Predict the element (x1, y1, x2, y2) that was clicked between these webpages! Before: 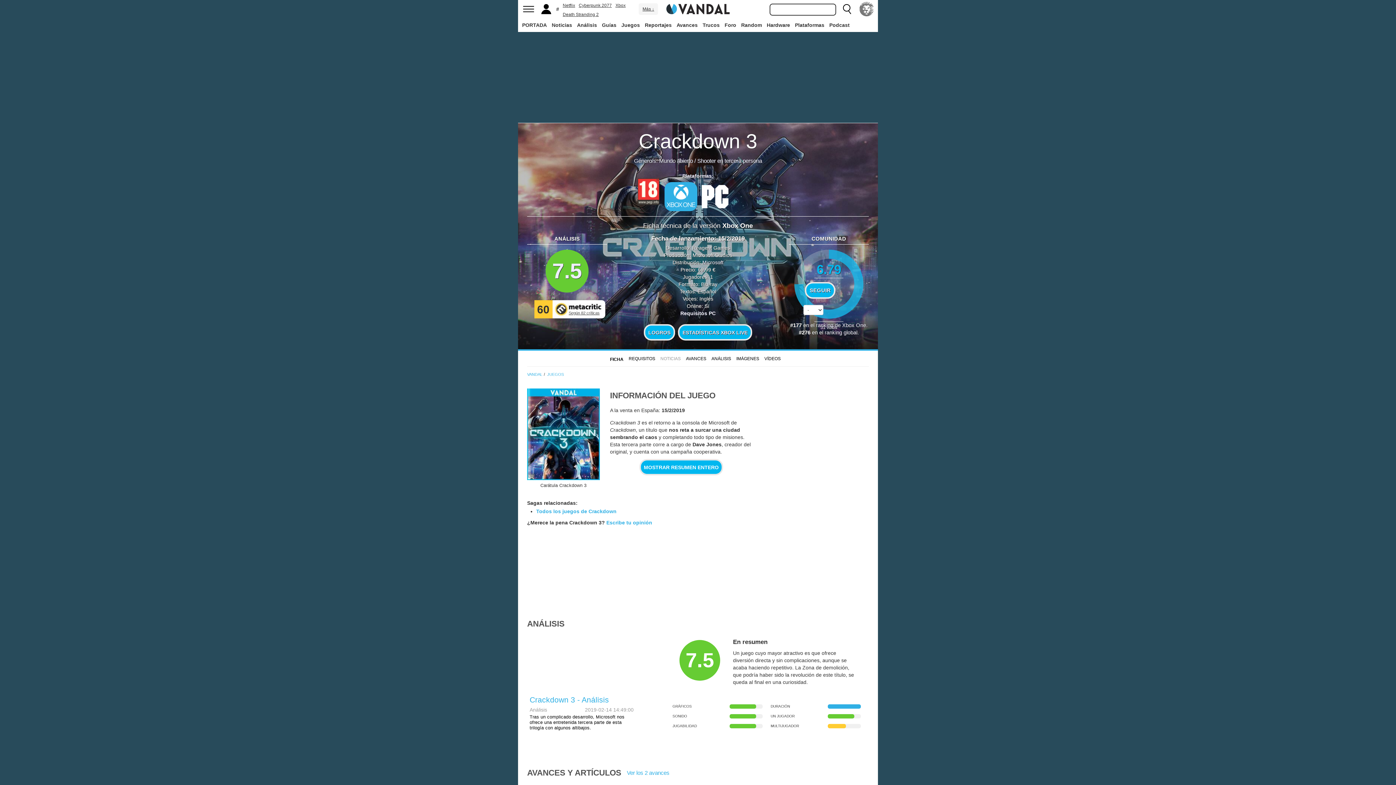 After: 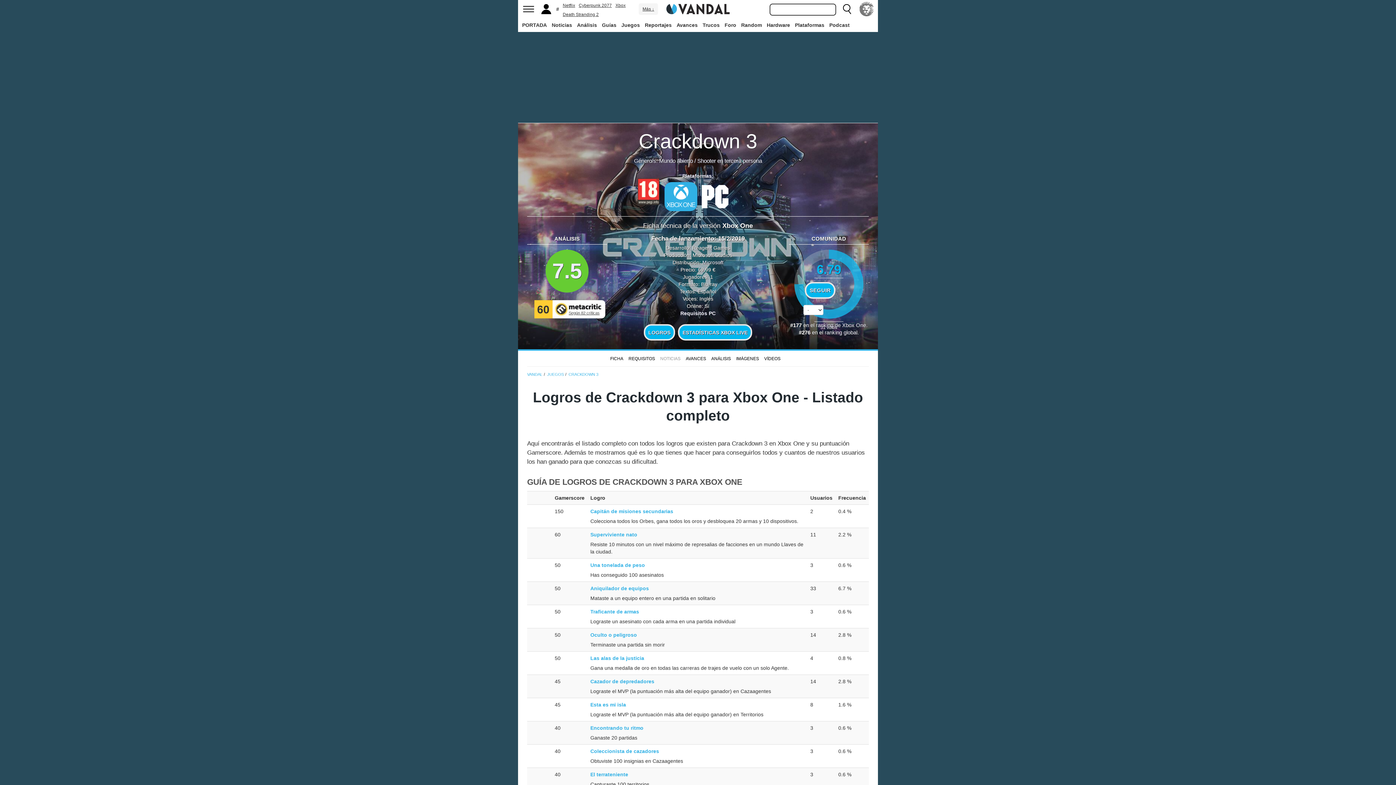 Action: bbox: (645, 325, 673, 339) label: LOGROS